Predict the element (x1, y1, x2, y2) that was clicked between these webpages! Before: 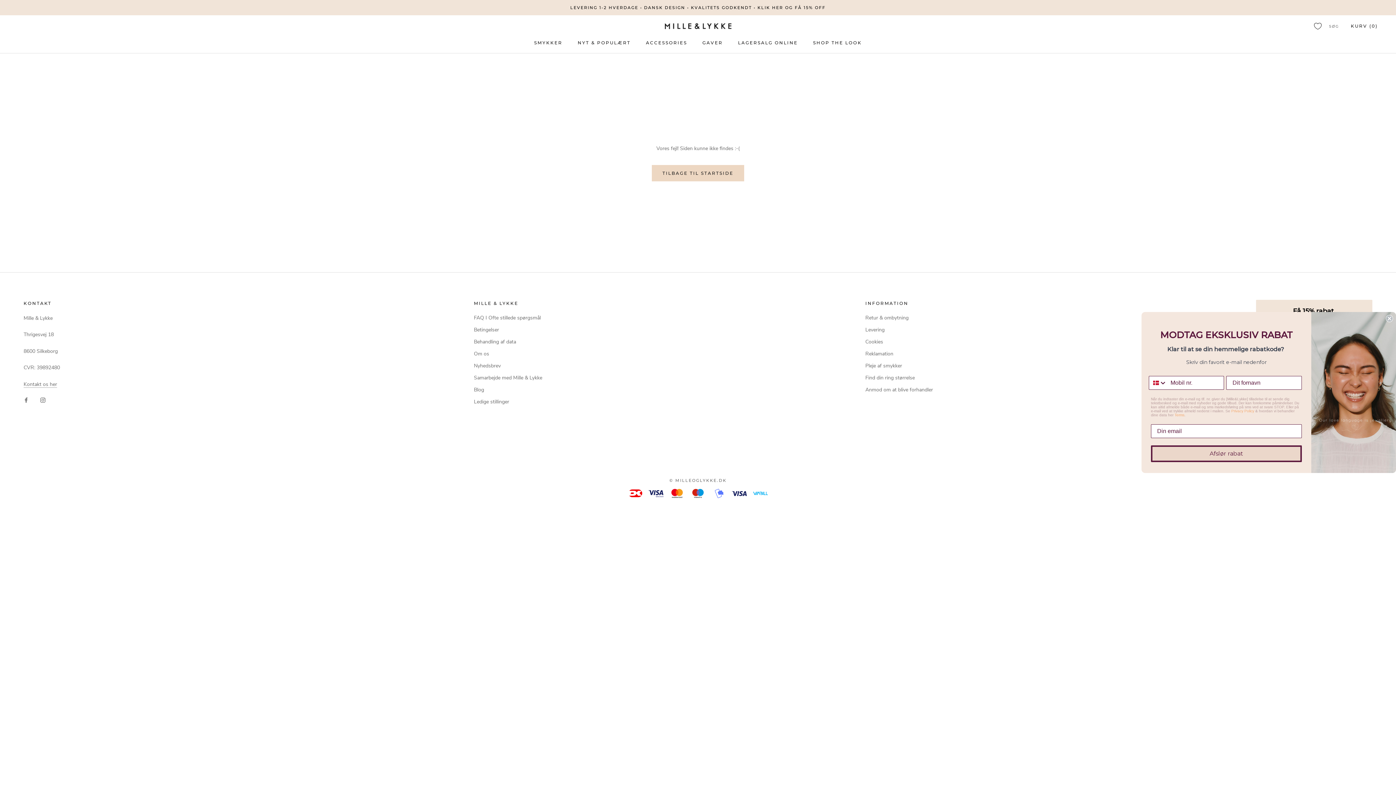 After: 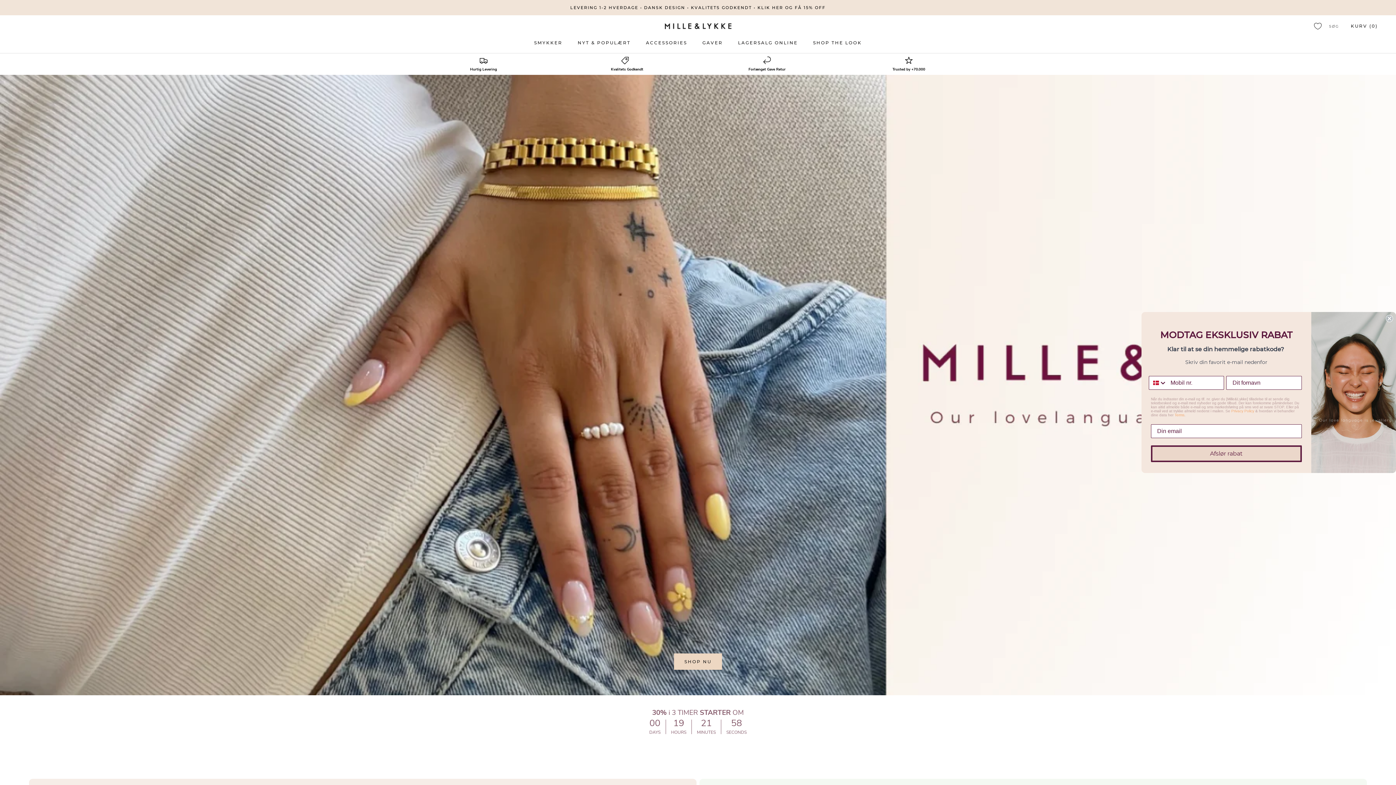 Action: label: TILBAGE TIL STARTSIDE bbox: (652, 165, 744, 181)